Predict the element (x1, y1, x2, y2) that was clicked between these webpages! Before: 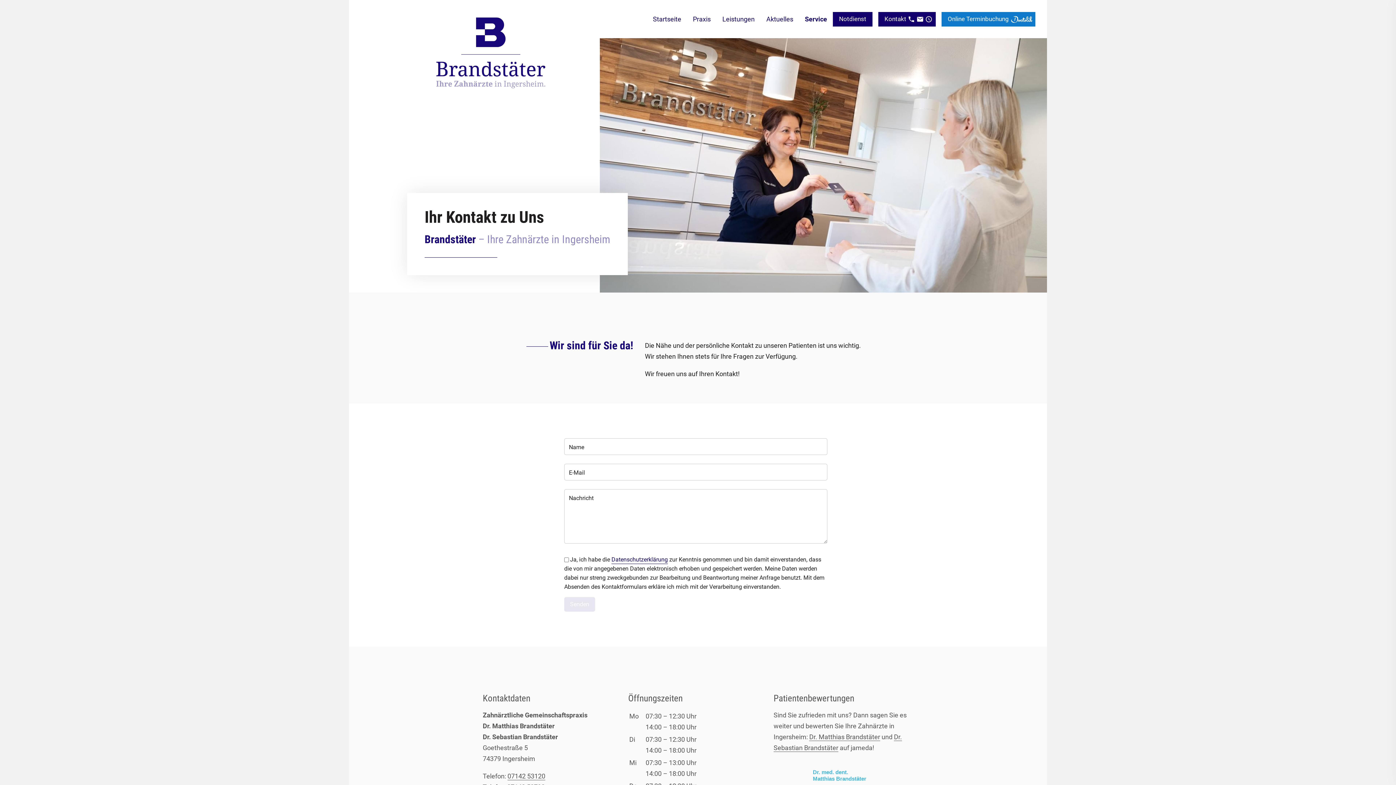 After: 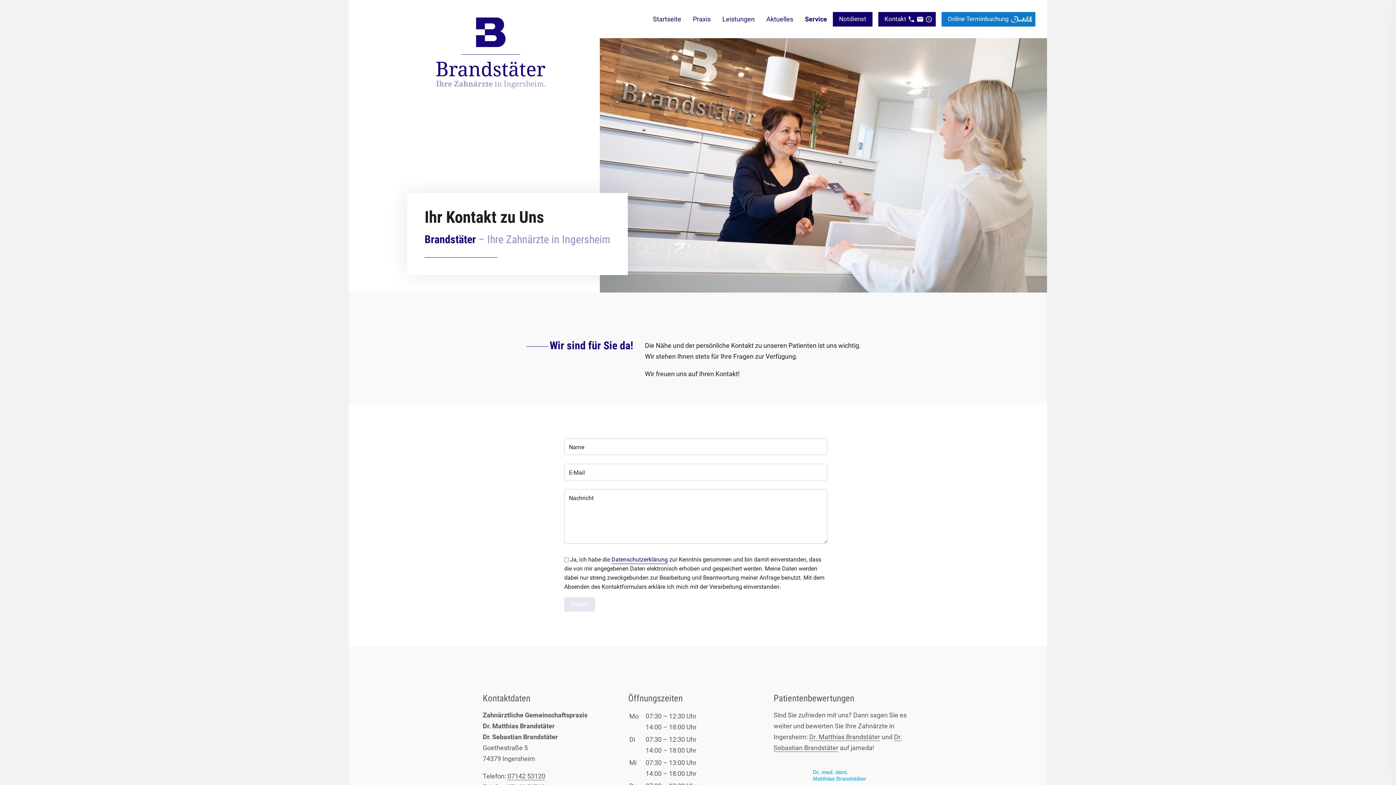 Action: label: Online Terminbuchung bbox: (941, 11, 1035, 26)